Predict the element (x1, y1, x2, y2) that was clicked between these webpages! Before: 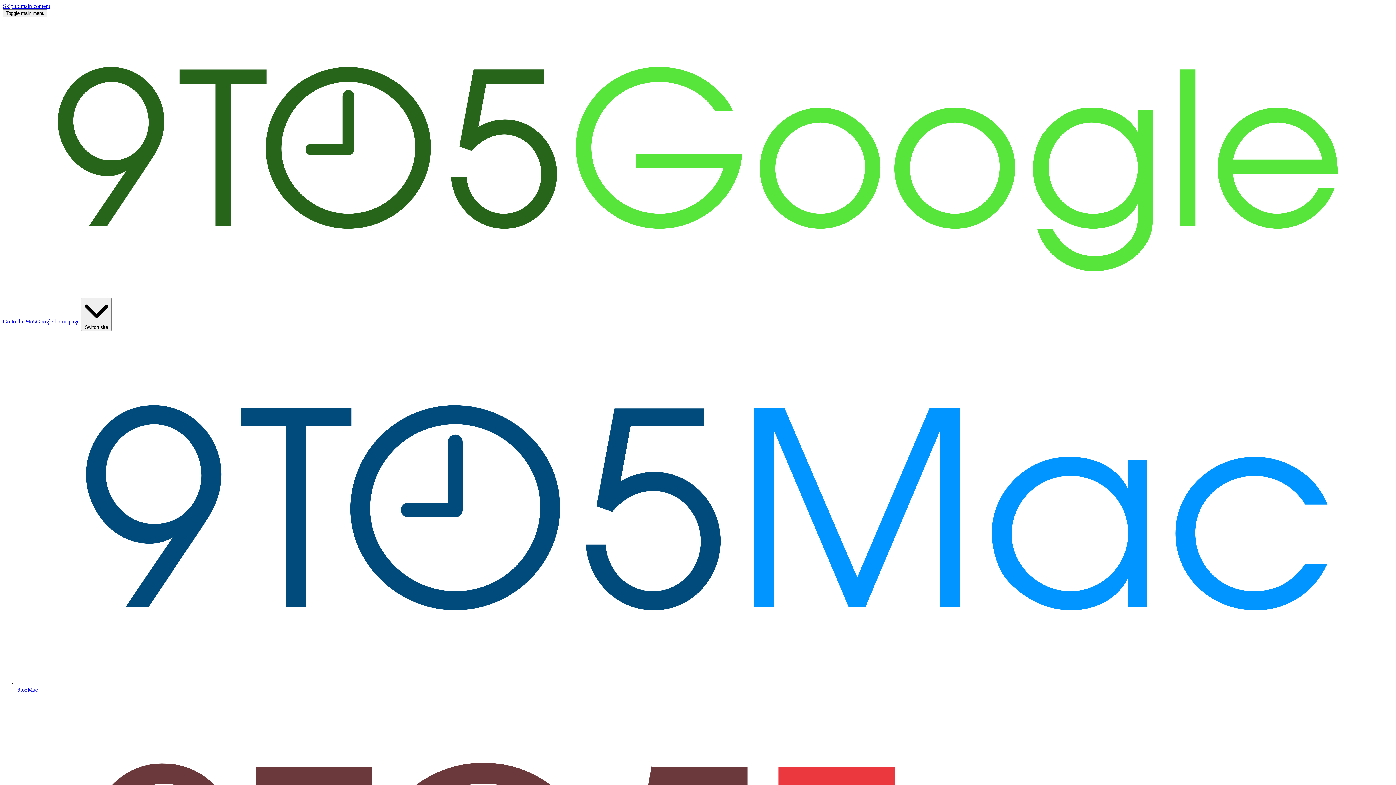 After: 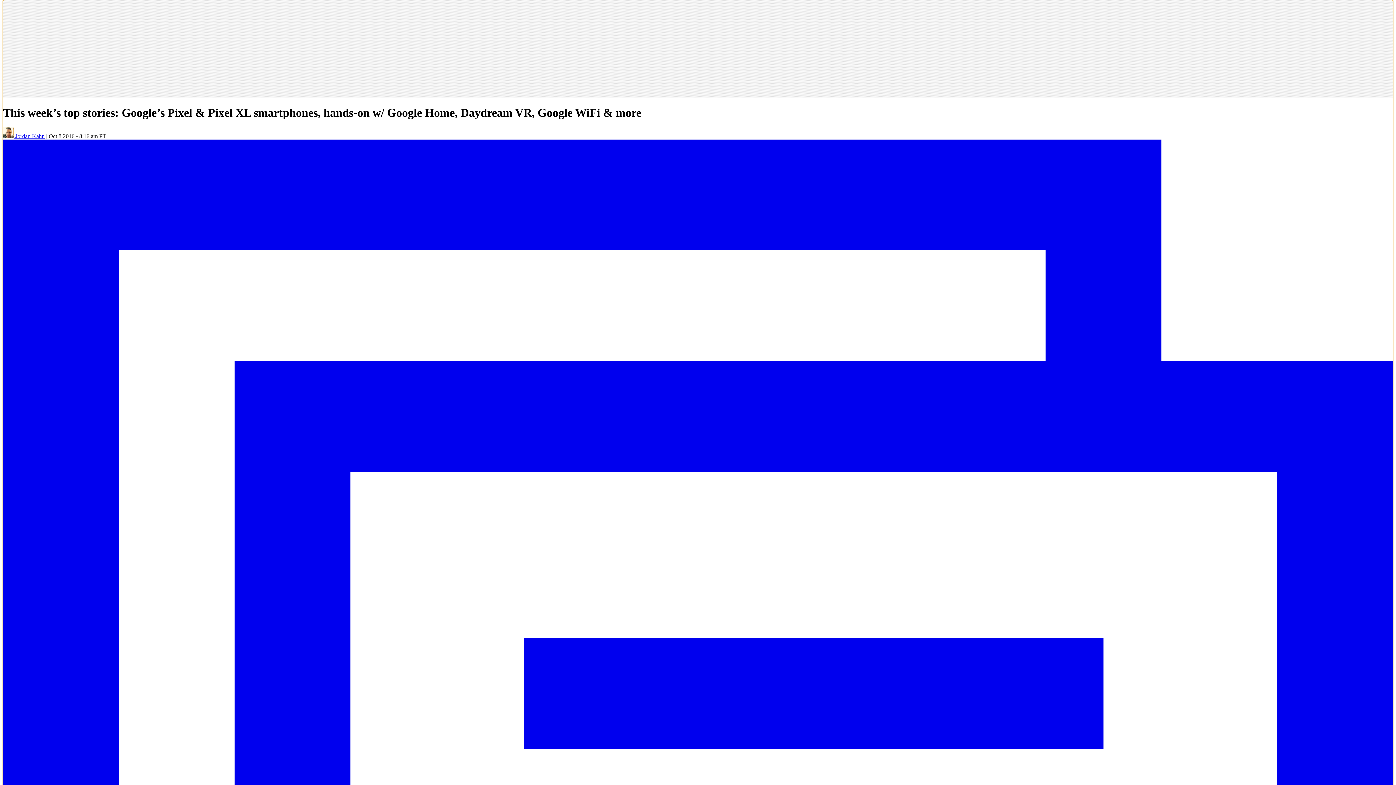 Action: bbox: (2, 2, 50, 9) label: Skip to main content